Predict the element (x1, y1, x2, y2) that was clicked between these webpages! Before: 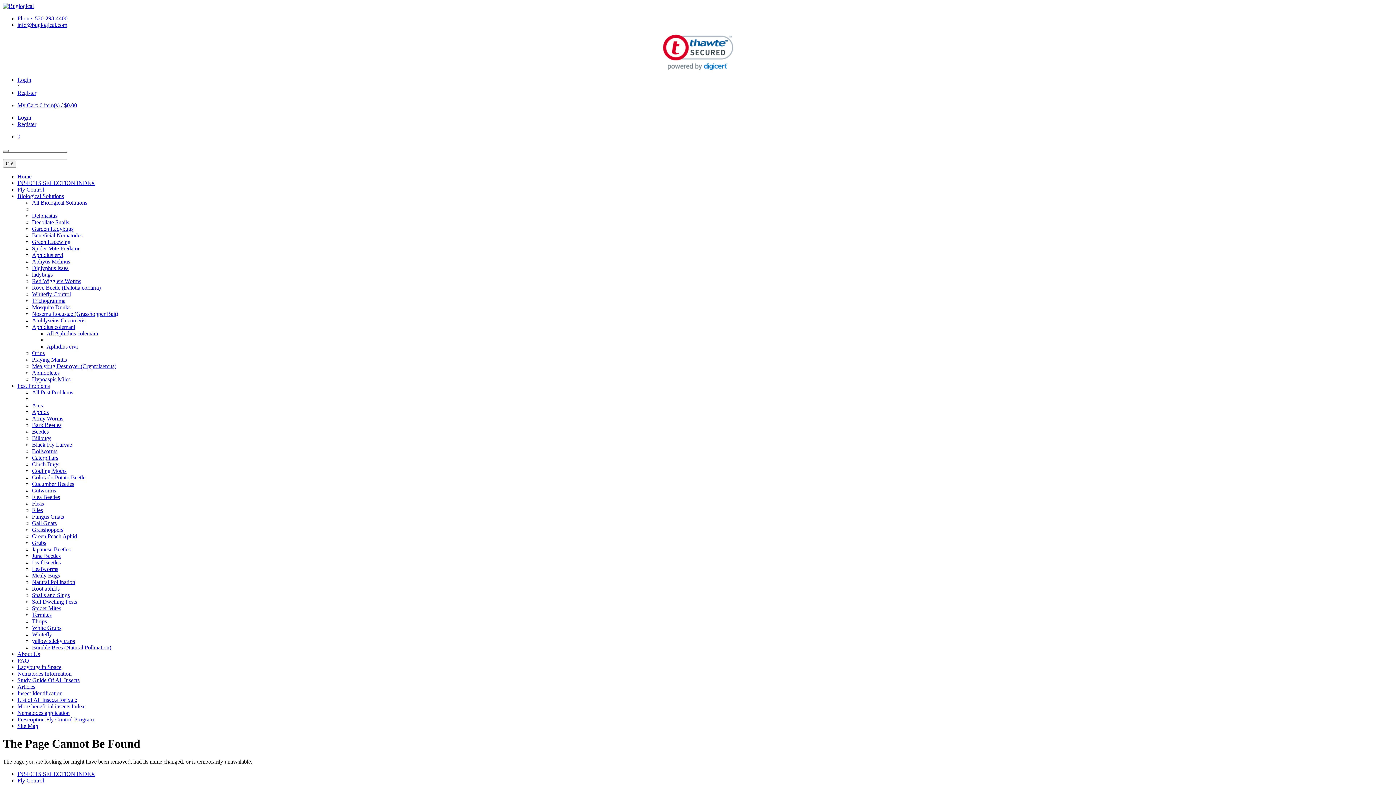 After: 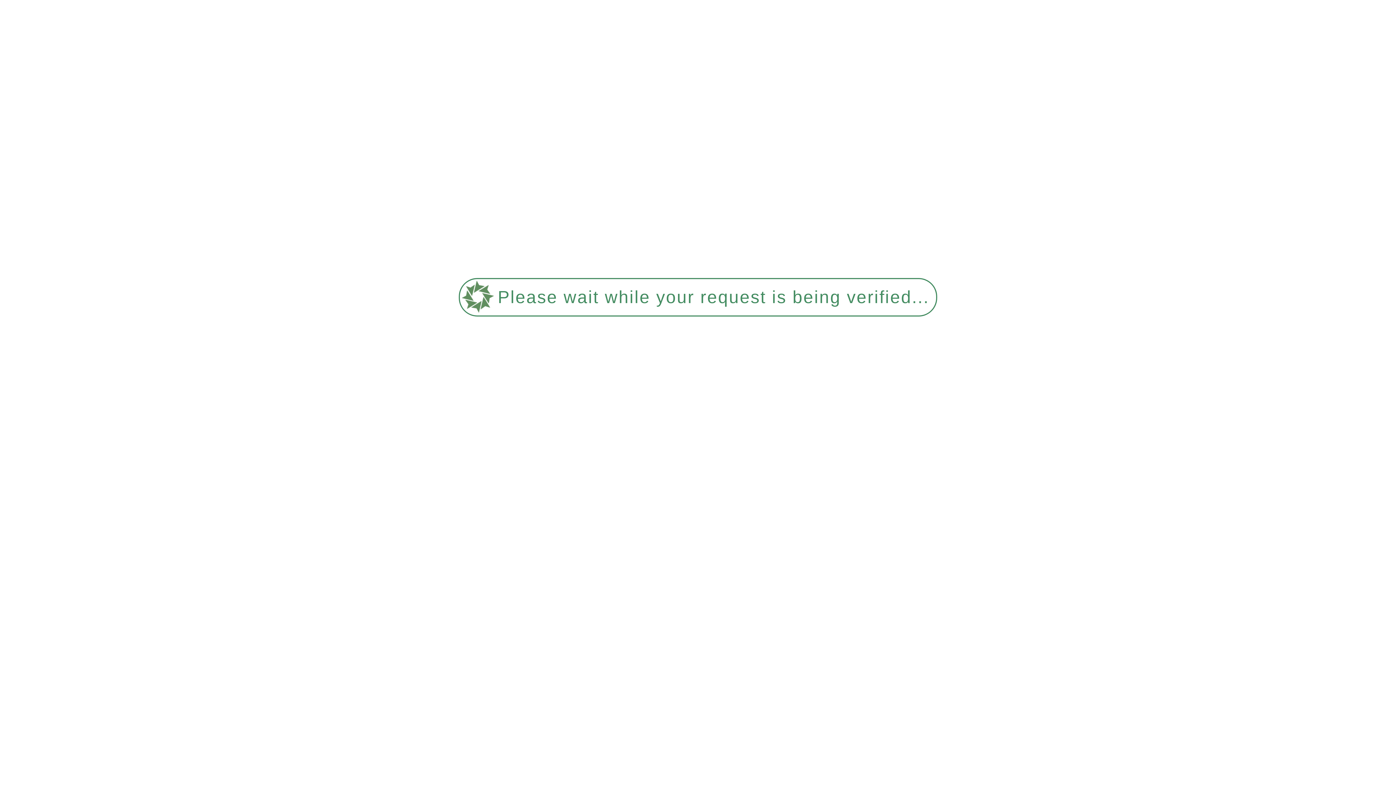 Action: label: About Us bbox: (17, 651, 40, 657)